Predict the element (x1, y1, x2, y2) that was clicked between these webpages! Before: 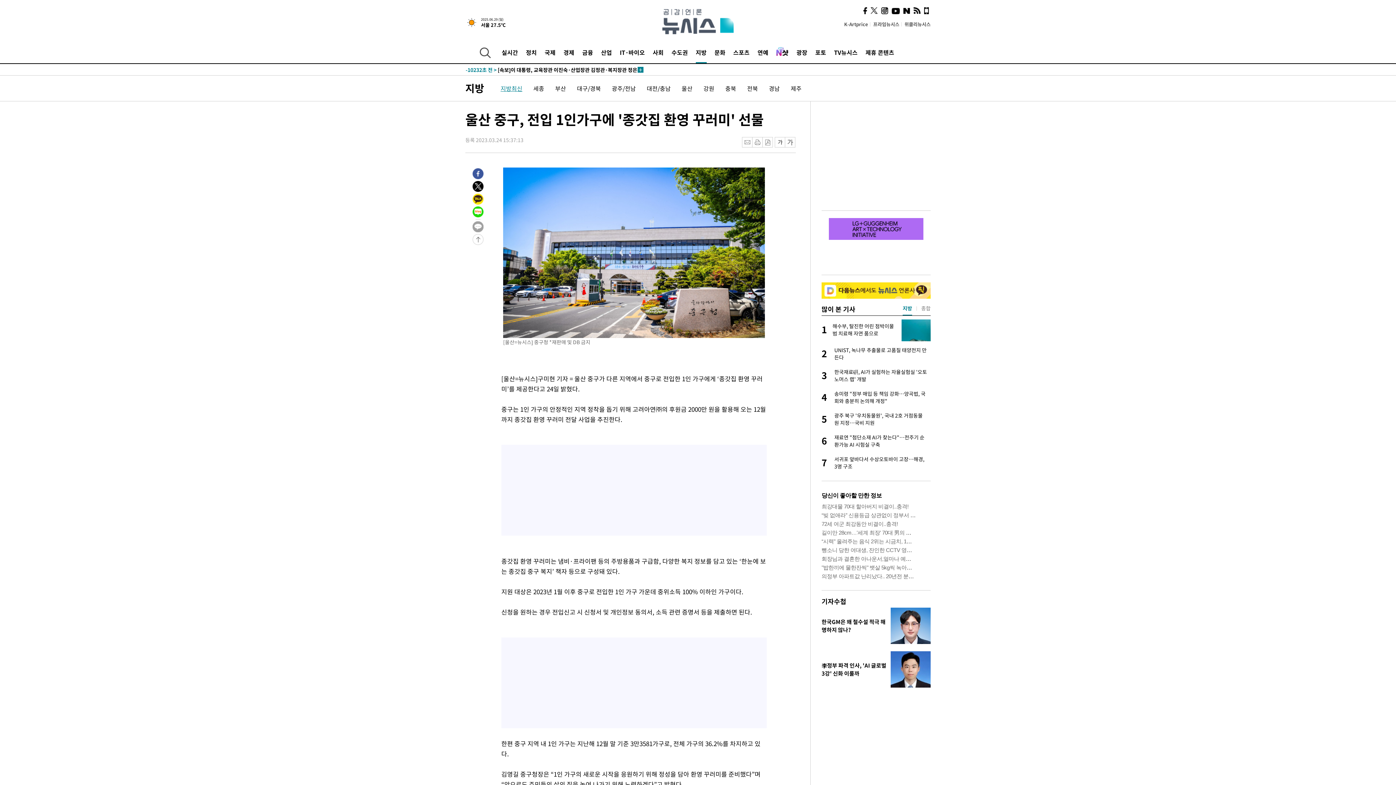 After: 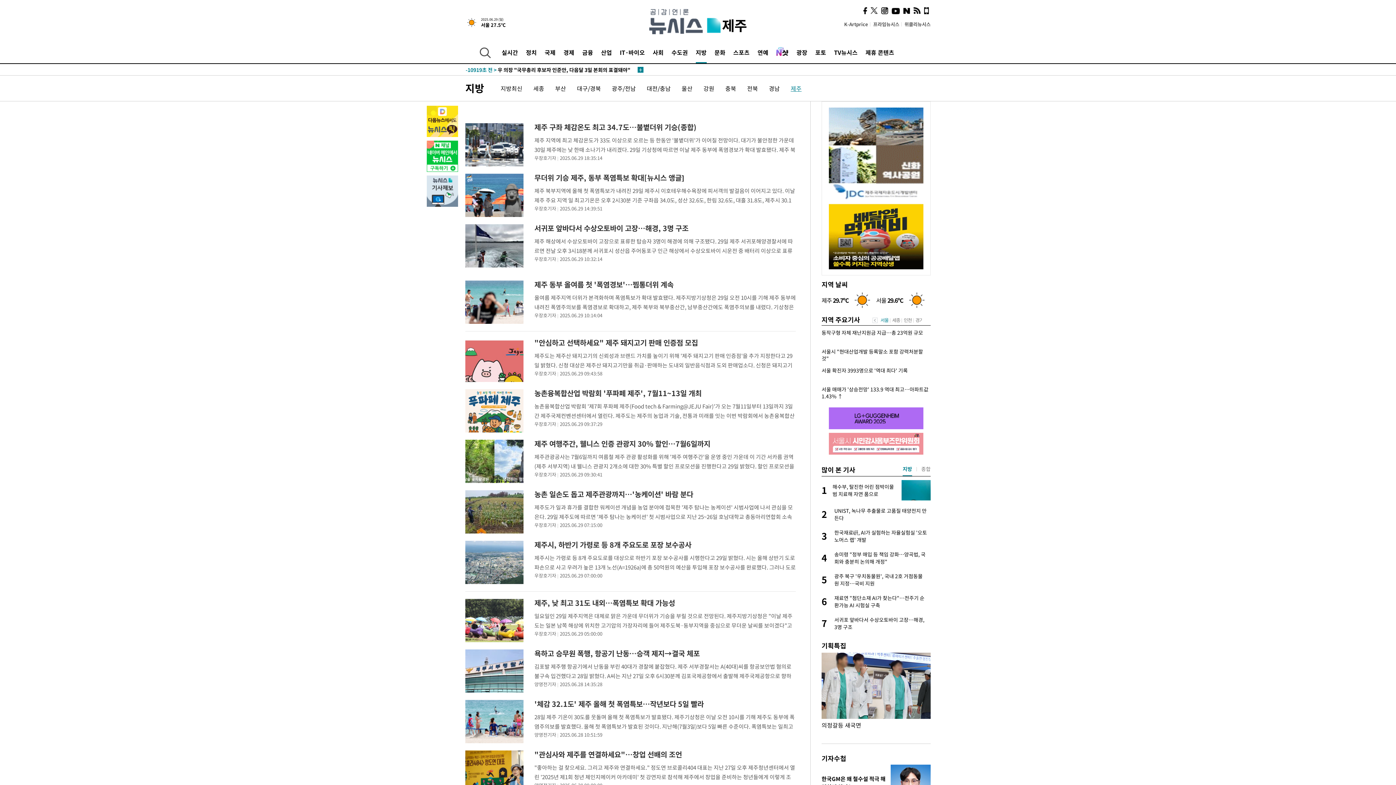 Action: bbox: (790, 84, 801, 92) label: 제주